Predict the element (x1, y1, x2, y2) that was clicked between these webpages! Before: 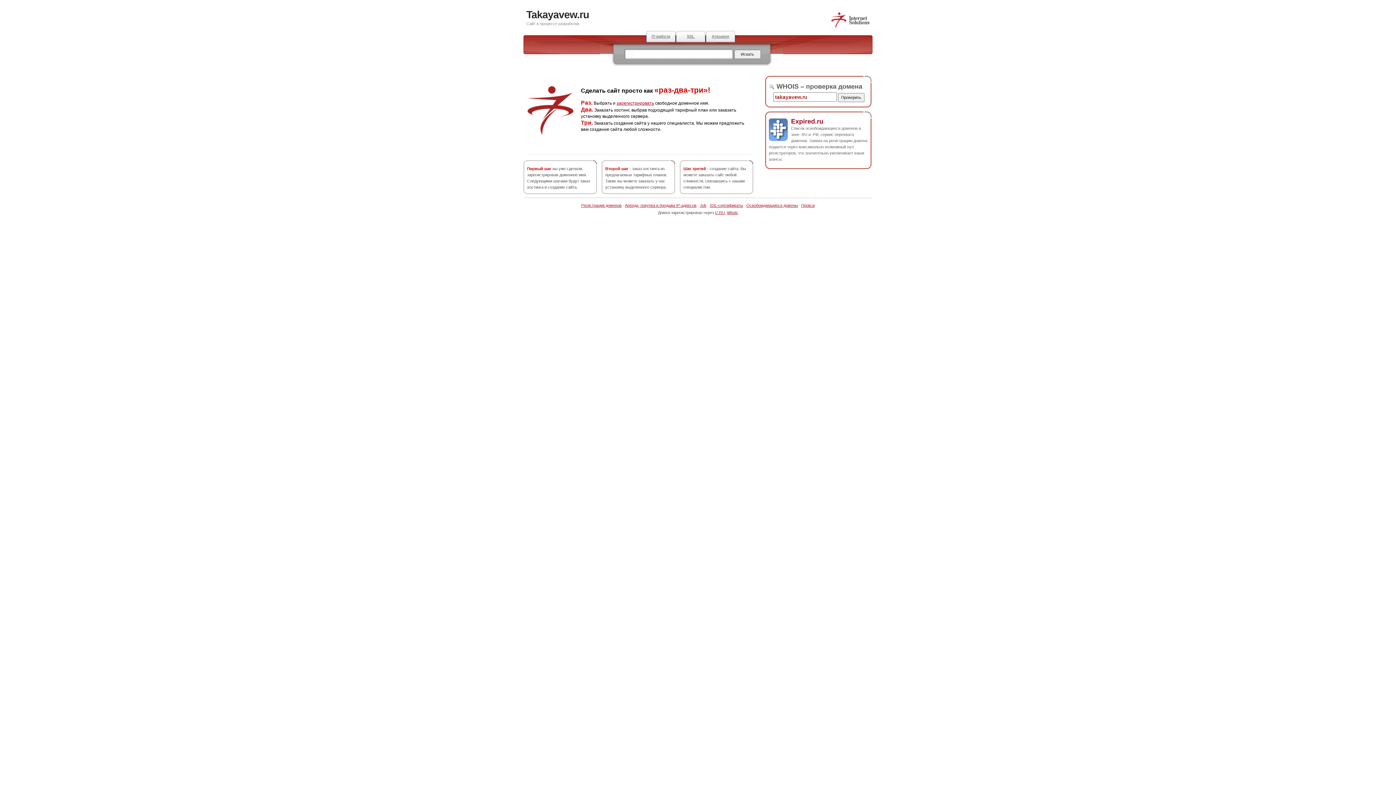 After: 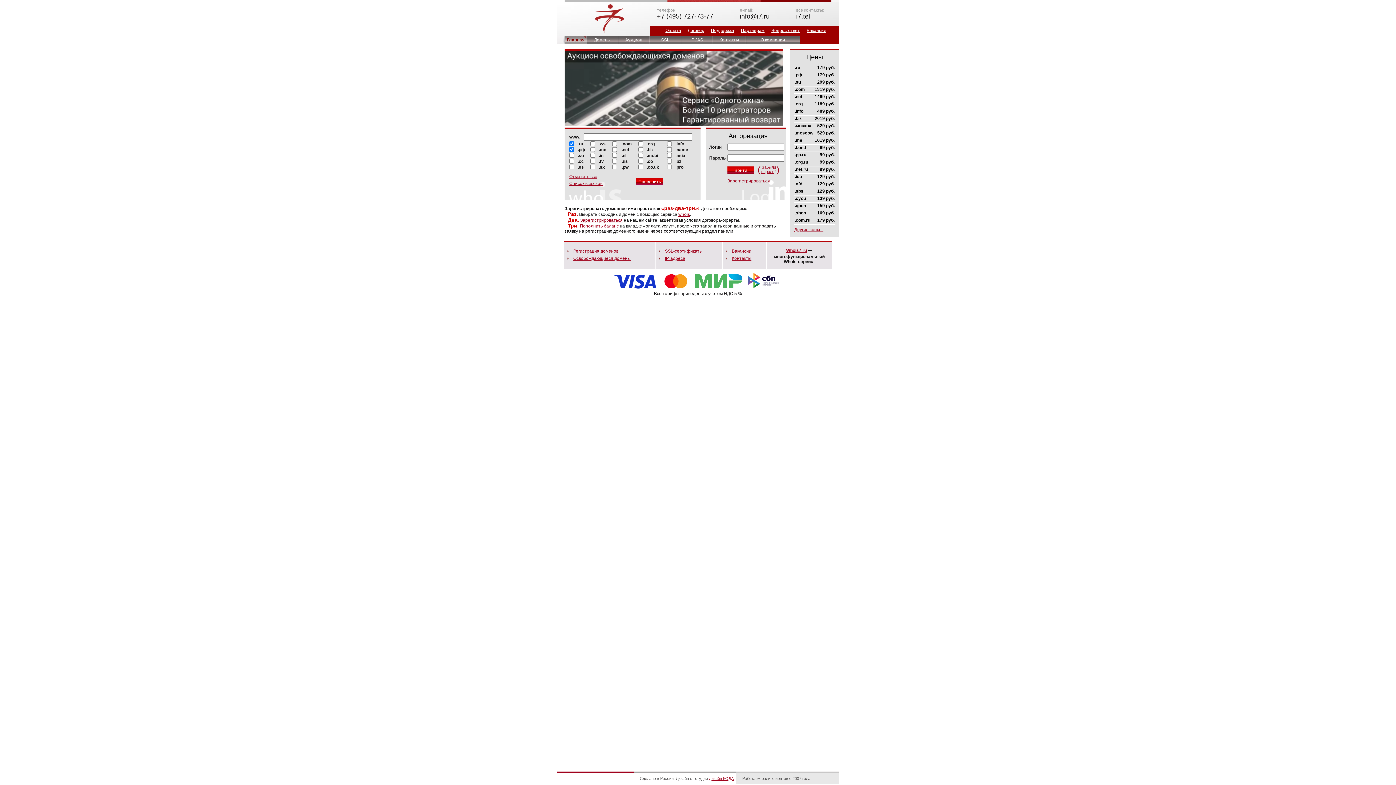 Action: bbox: (830, 25, 870, 29)